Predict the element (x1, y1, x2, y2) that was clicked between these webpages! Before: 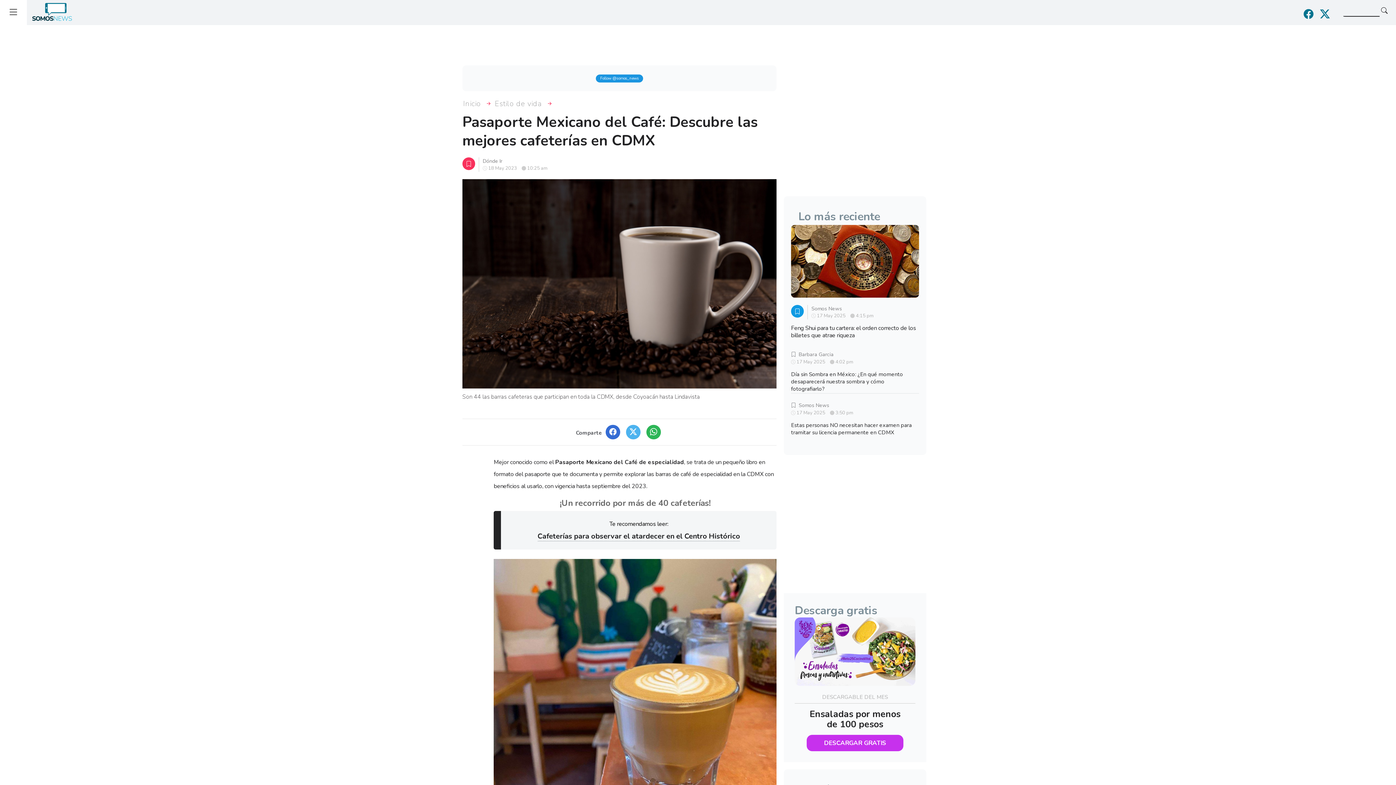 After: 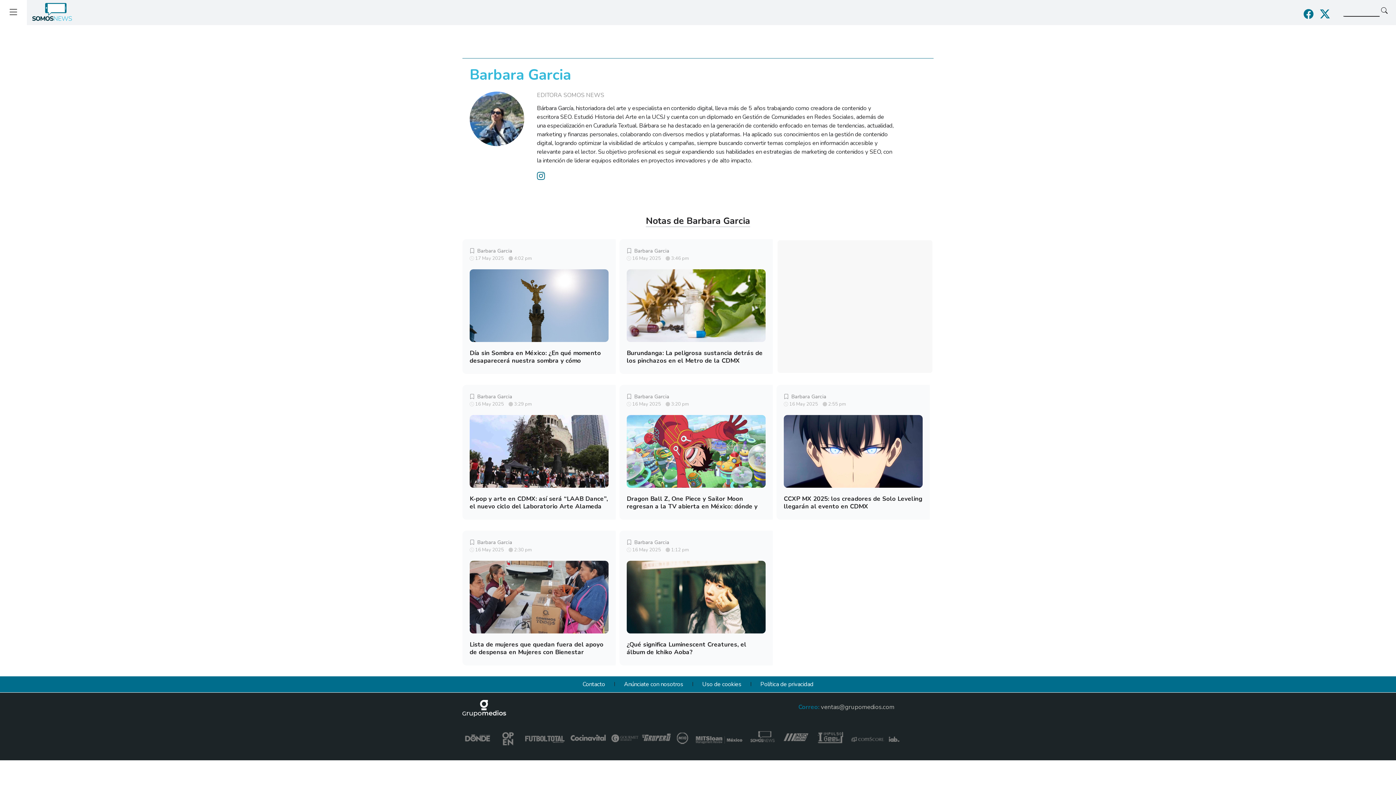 Action: bbox: (791, 351, 833, 358) label:  Barbara Garcia